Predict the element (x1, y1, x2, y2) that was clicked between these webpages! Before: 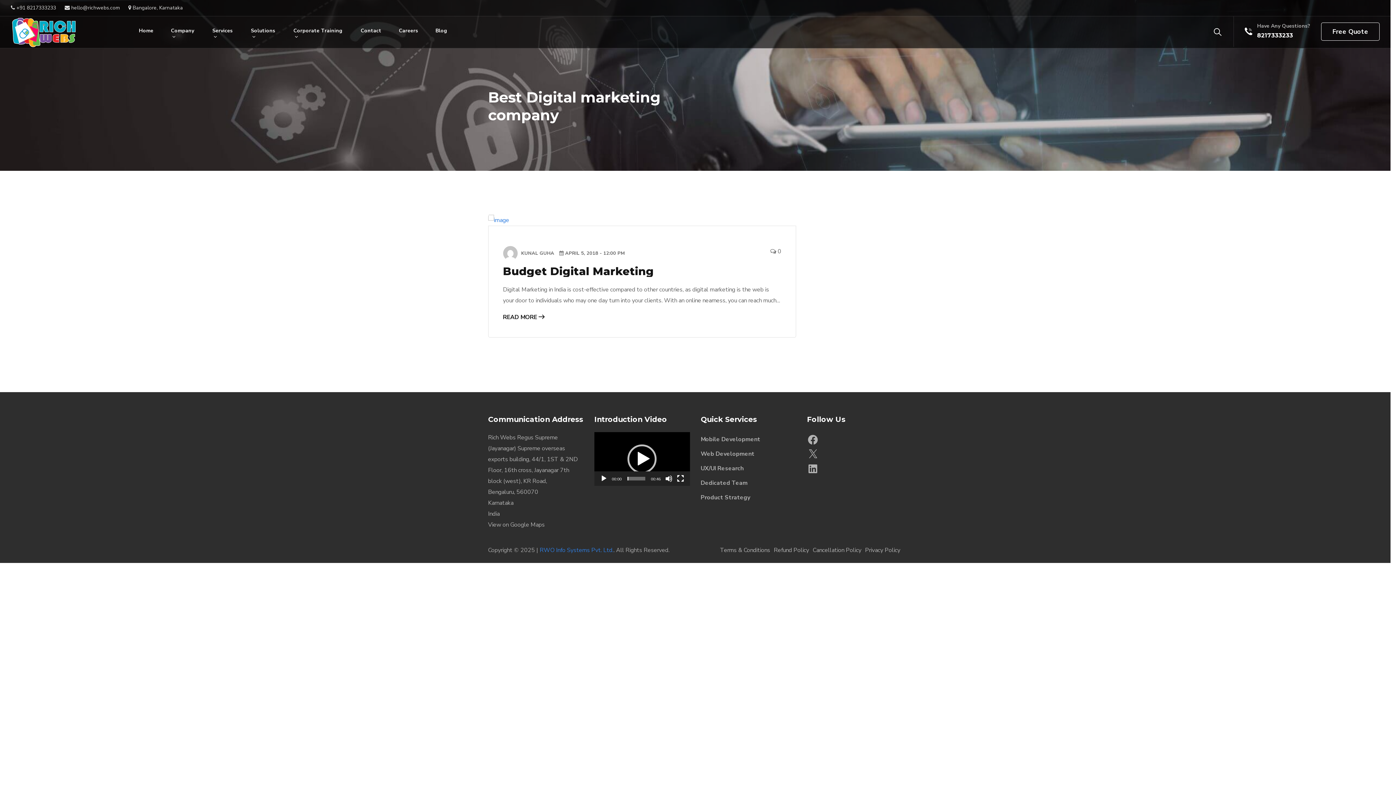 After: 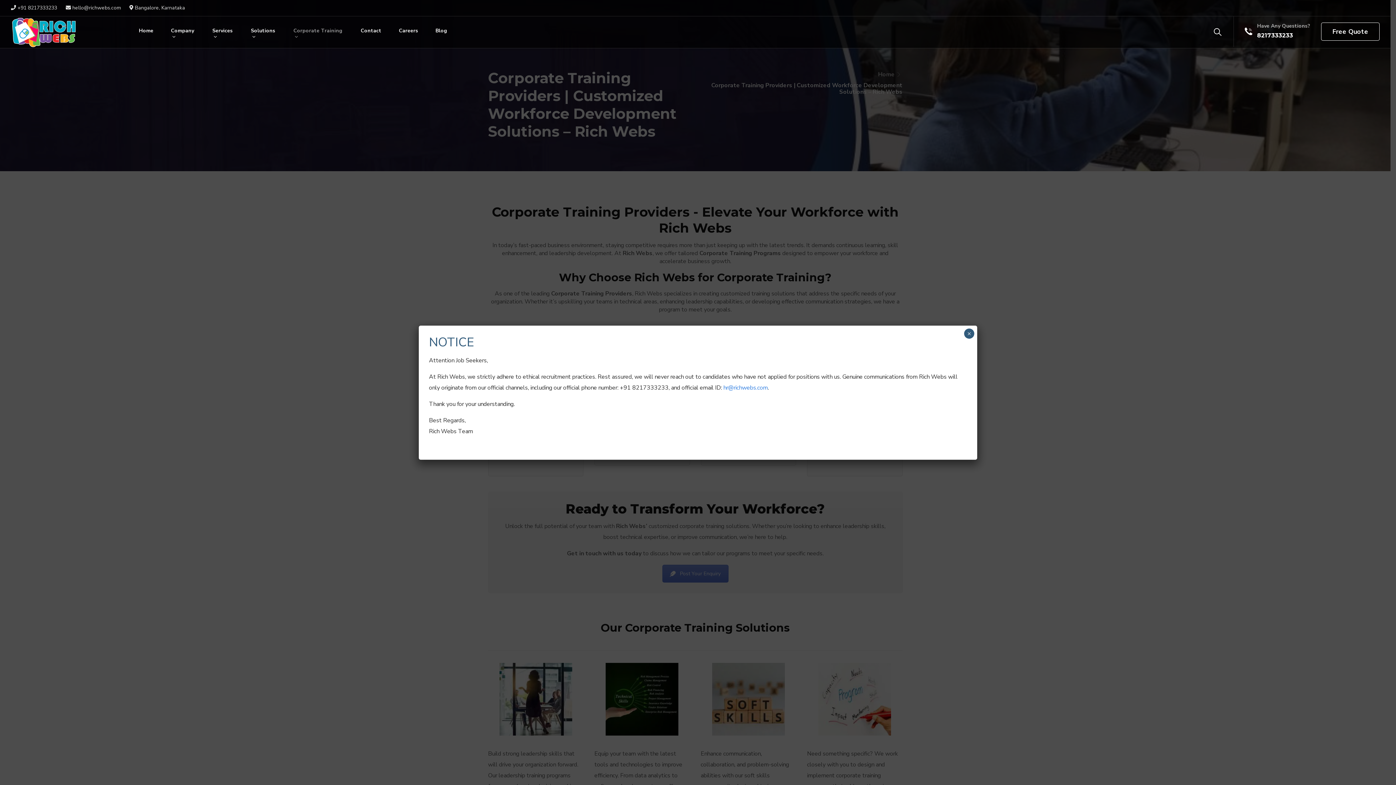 Action: bbox: (293, 16, 349, 45) label: Corporate Training